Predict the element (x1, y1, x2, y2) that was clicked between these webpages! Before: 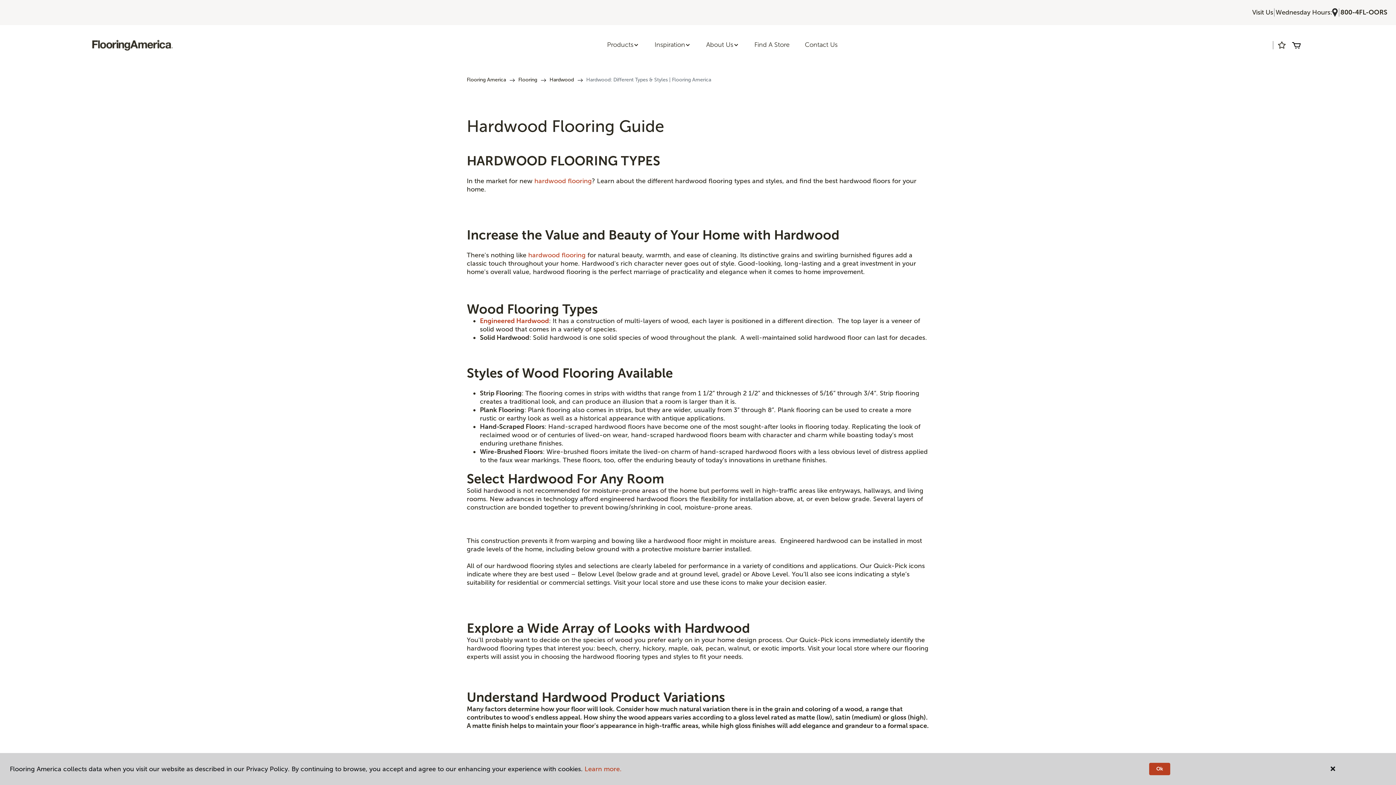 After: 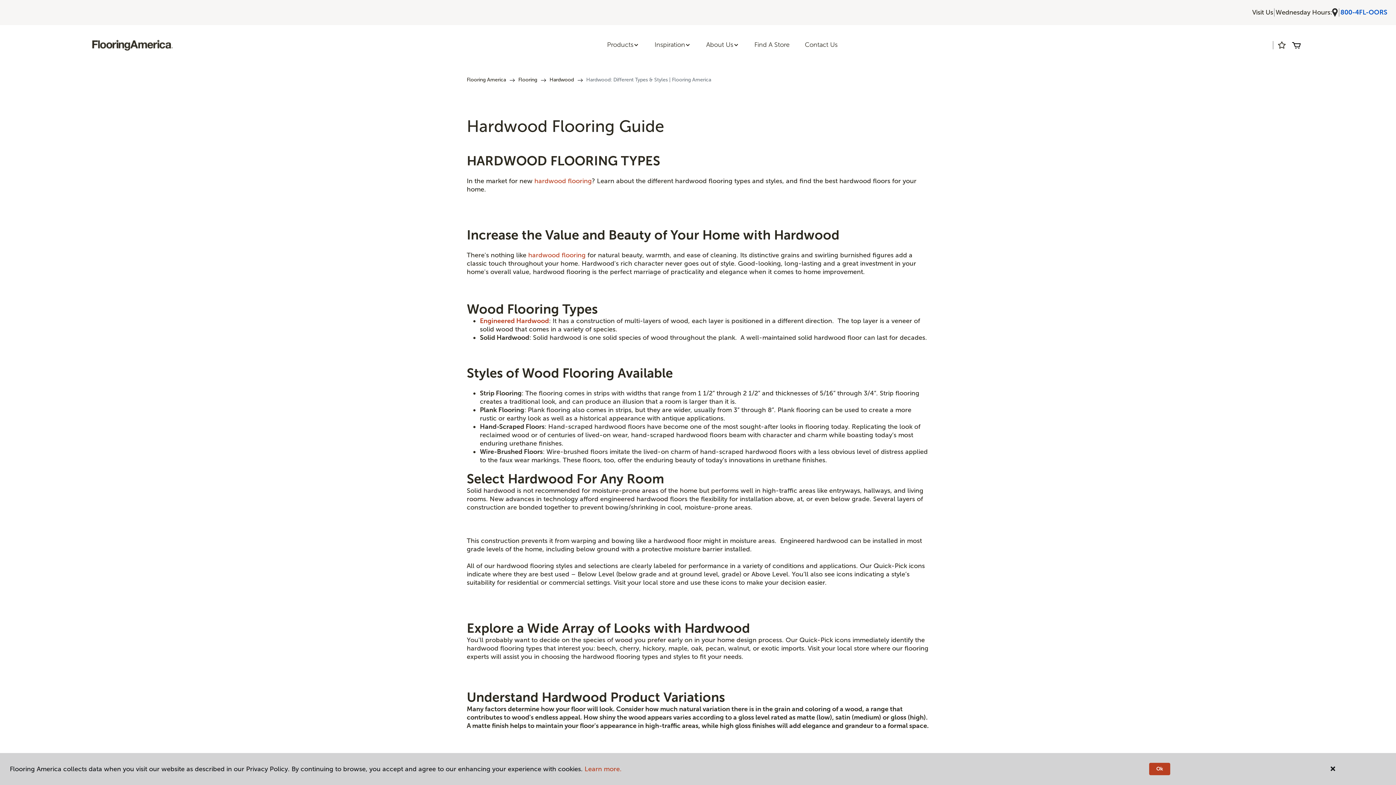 Action: bbox: (1340, 8, 1387, 16) label: 800-4FL-OORS